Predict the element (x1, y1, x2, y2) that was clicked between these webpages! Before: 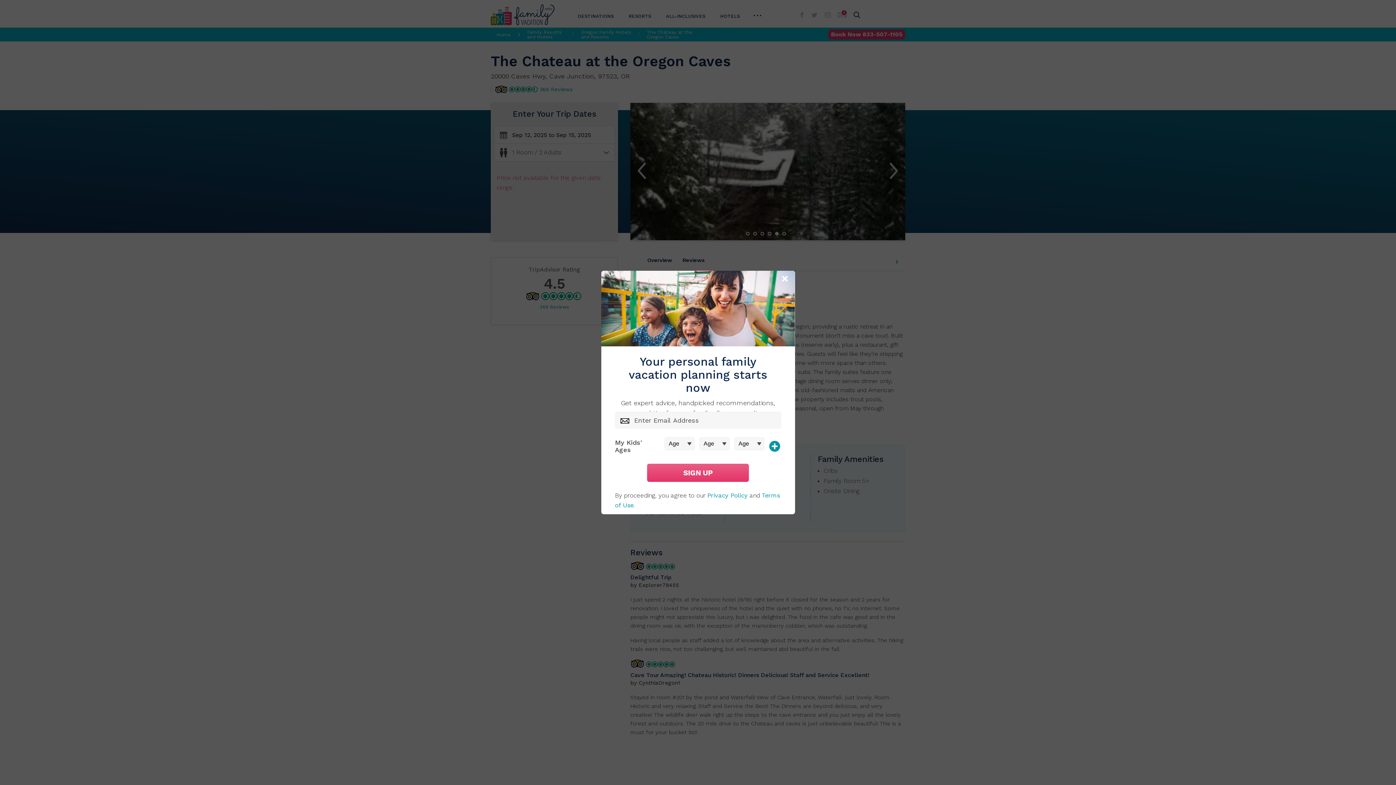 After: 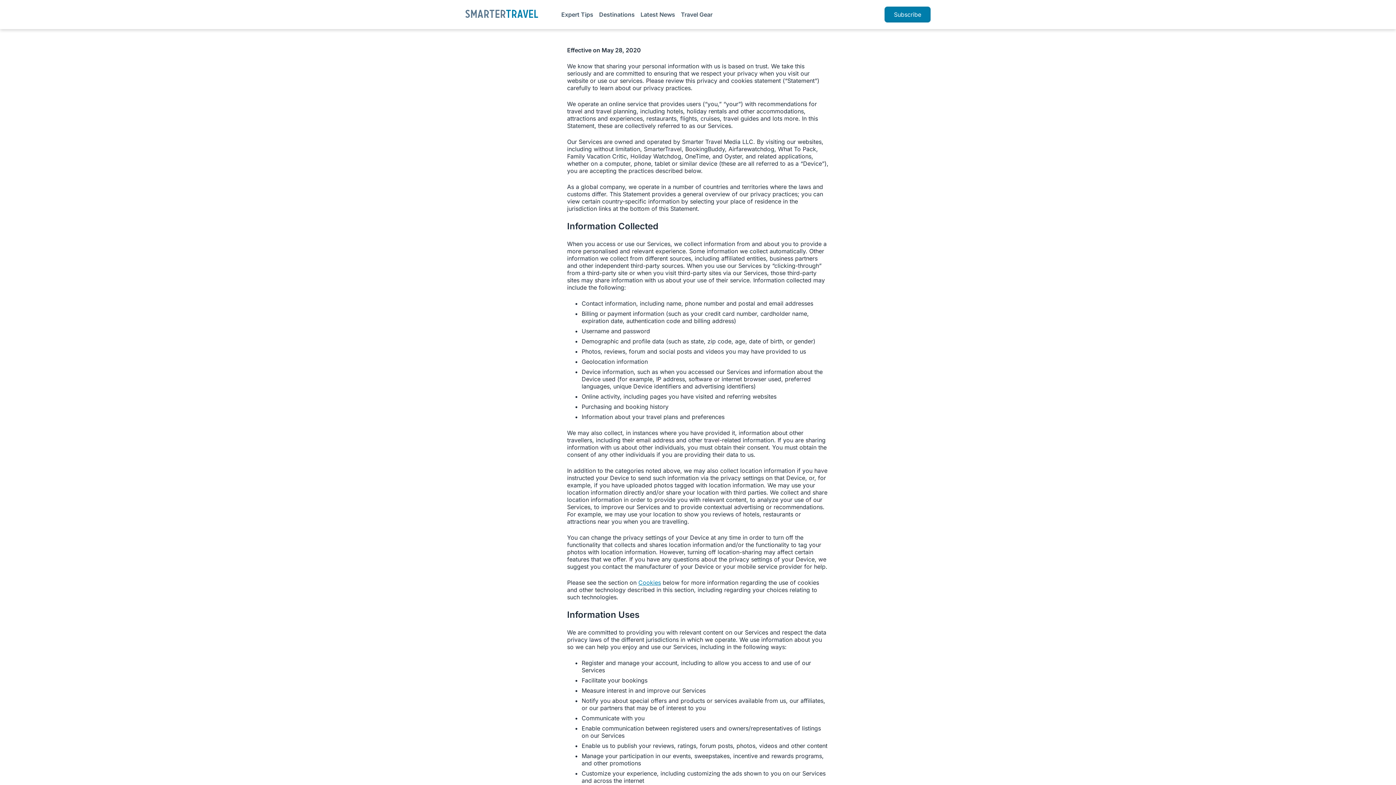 Action: bbox: (707, 492, 747, 499) label: Privacy Policy